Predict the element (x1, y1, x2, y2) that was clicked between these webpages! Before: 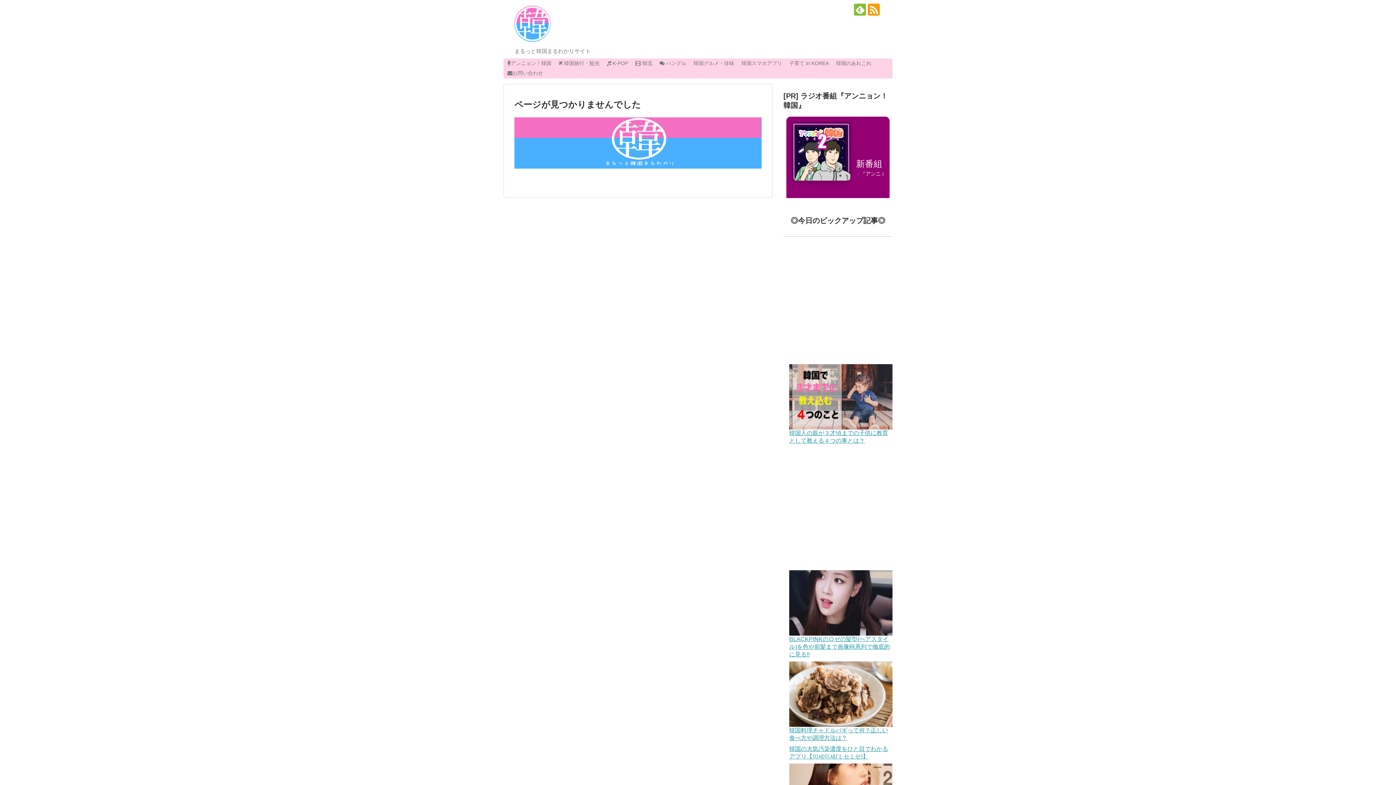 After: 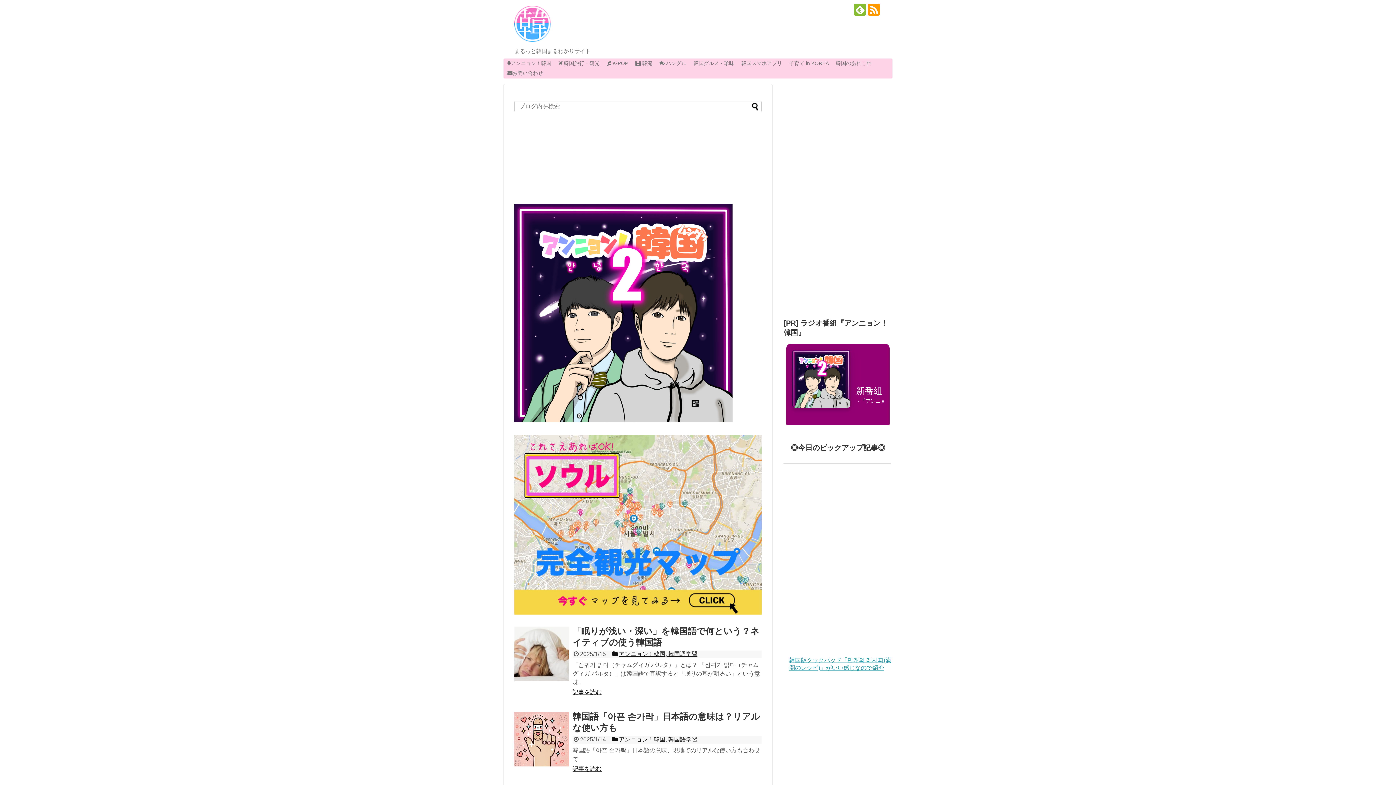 Action: bbox: (514, 32, 550, 44)